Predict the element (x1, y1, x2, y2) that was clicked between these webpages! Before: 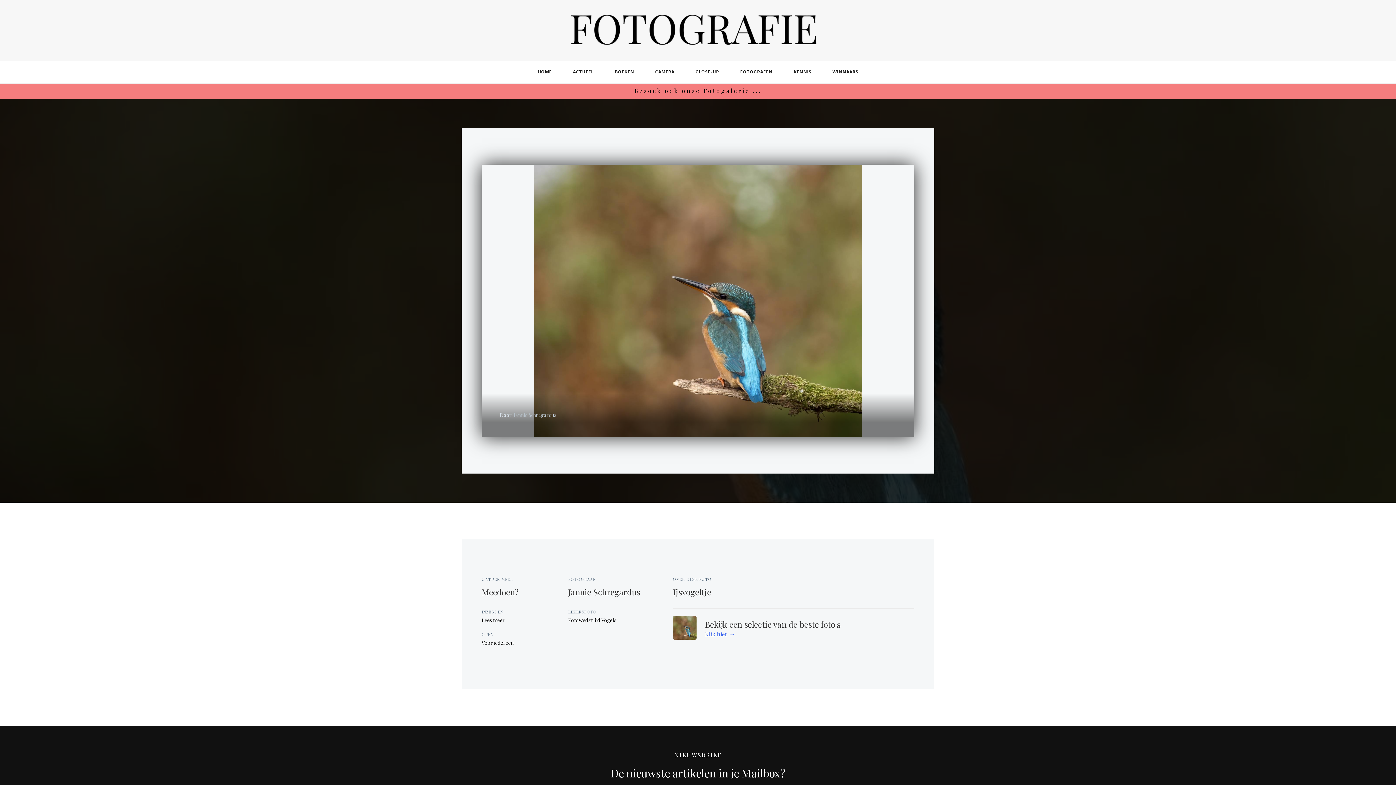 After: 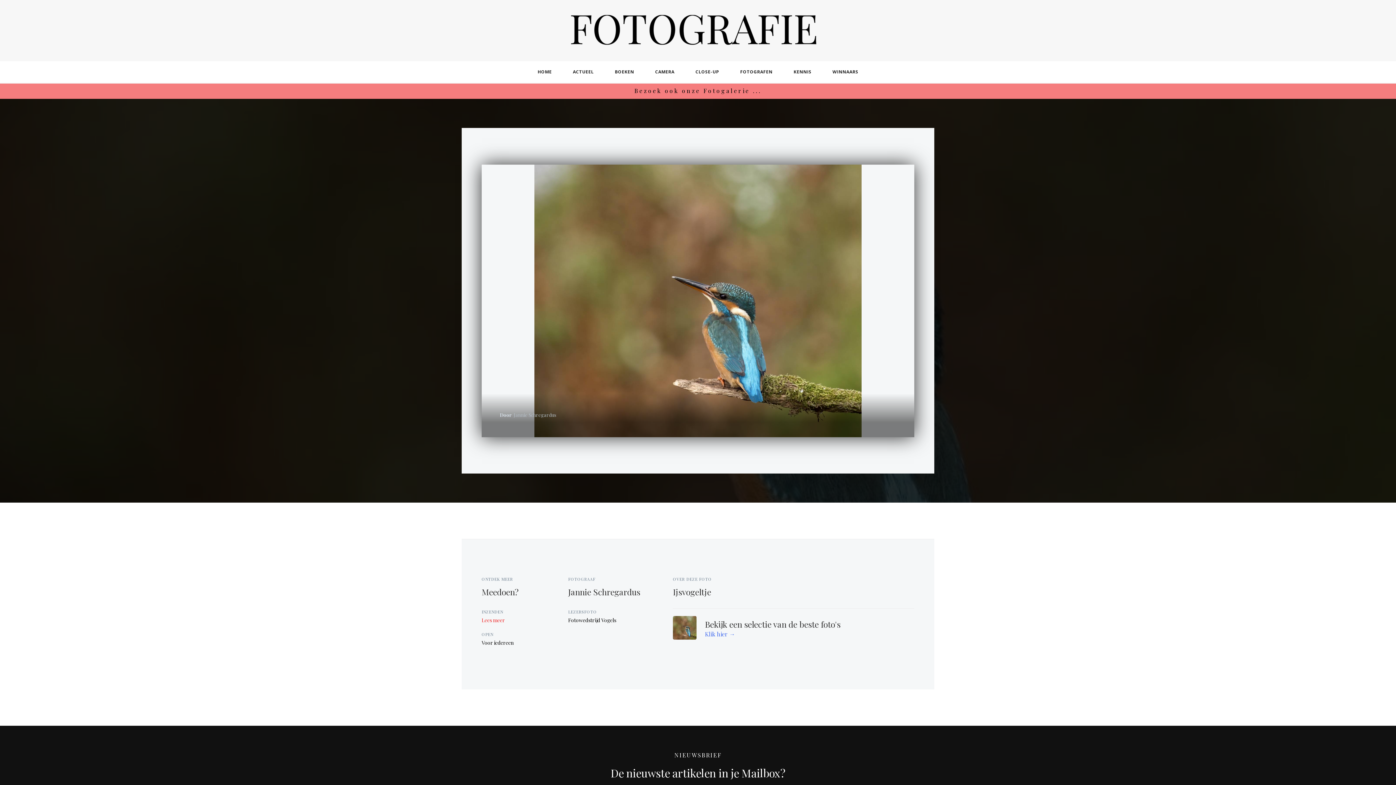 Action: bbox: (481, 616, 505, 623) label: Lees meer